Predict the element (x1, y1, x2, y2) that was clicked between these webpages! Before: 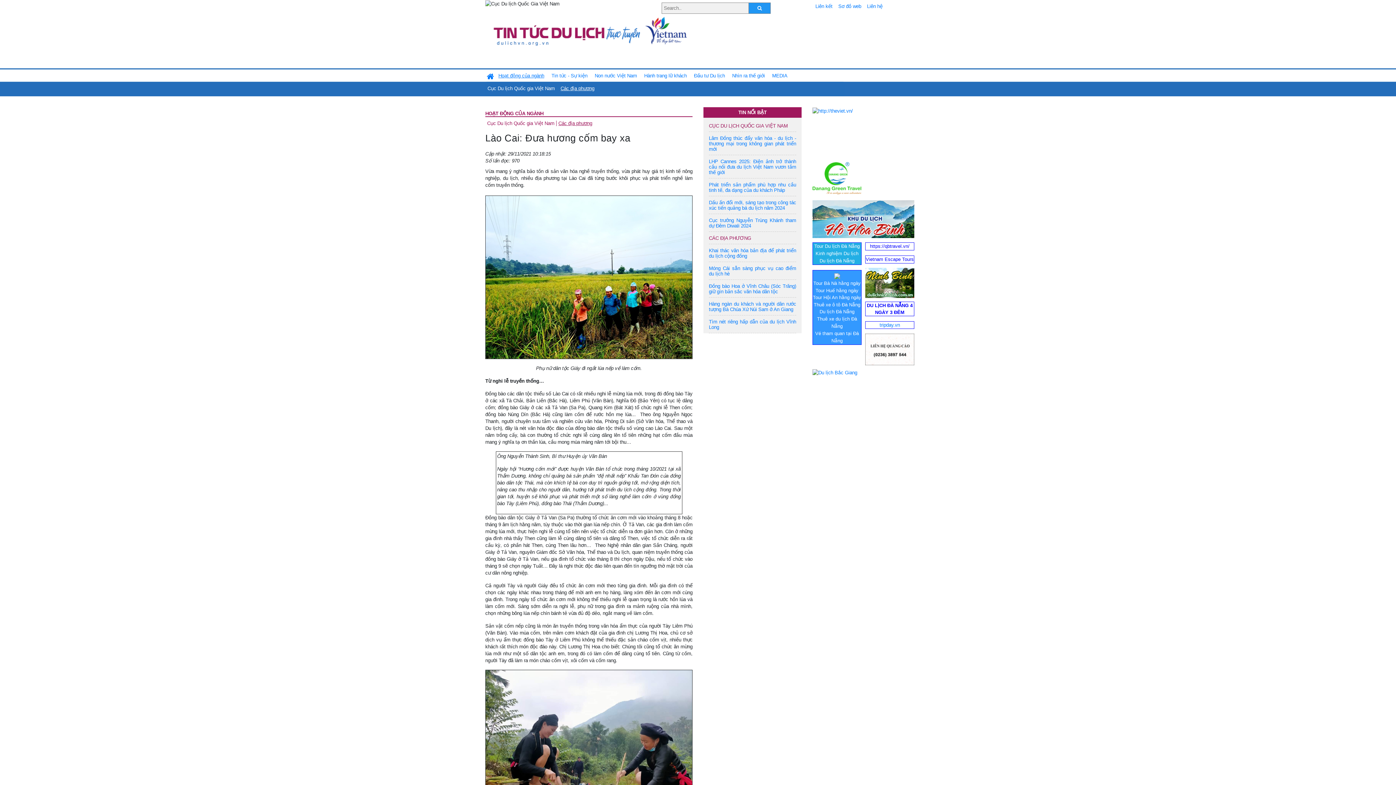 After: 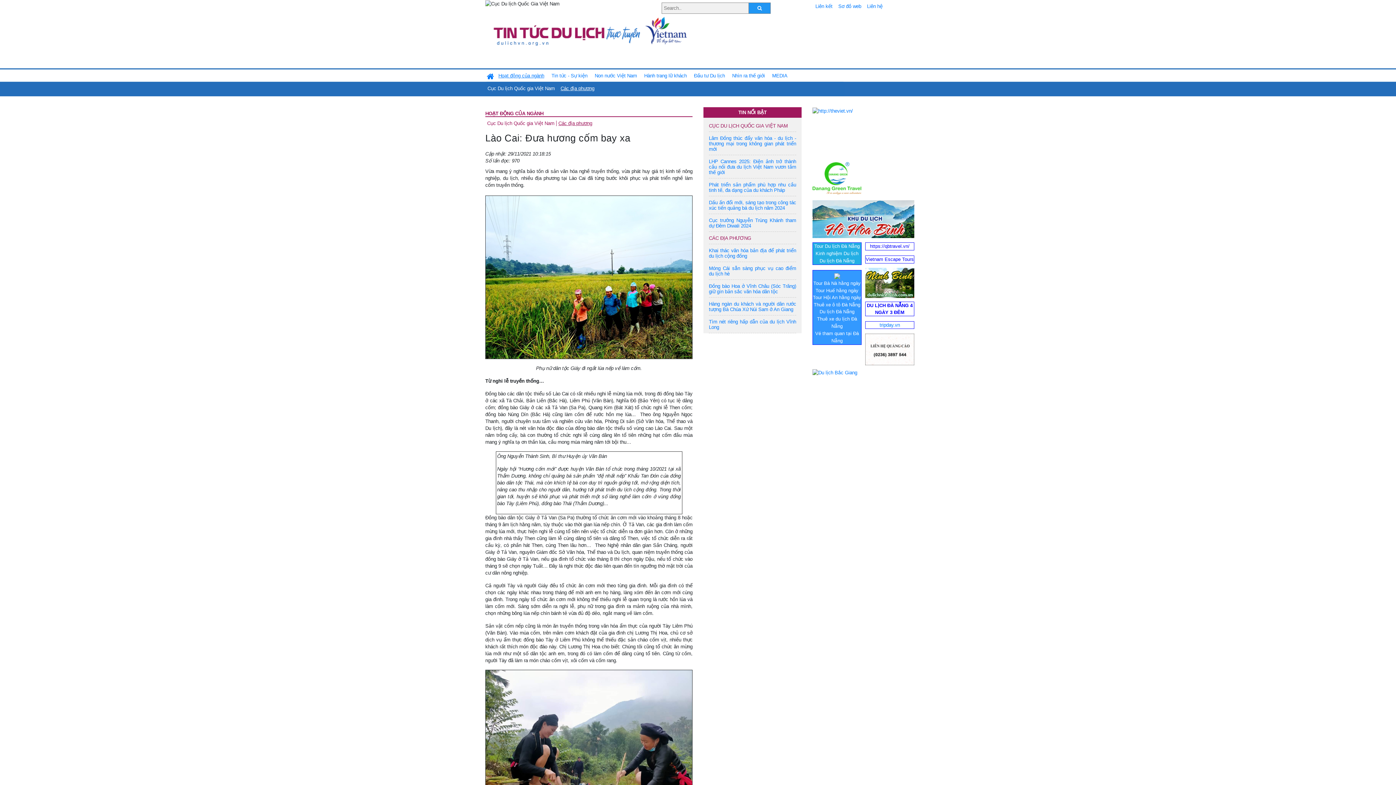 Action: bbox: (866, 256, 914, 262) label: Vietnam Escape Tours